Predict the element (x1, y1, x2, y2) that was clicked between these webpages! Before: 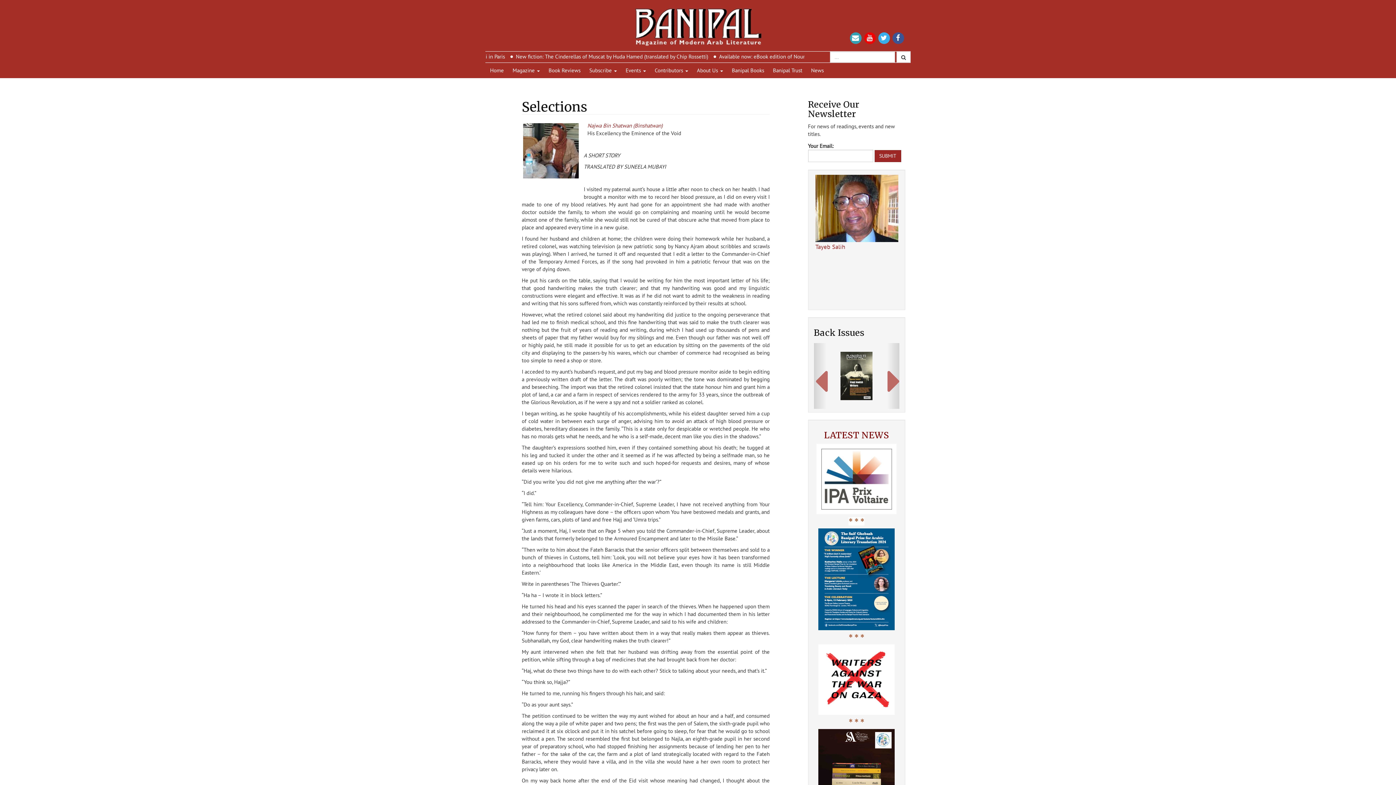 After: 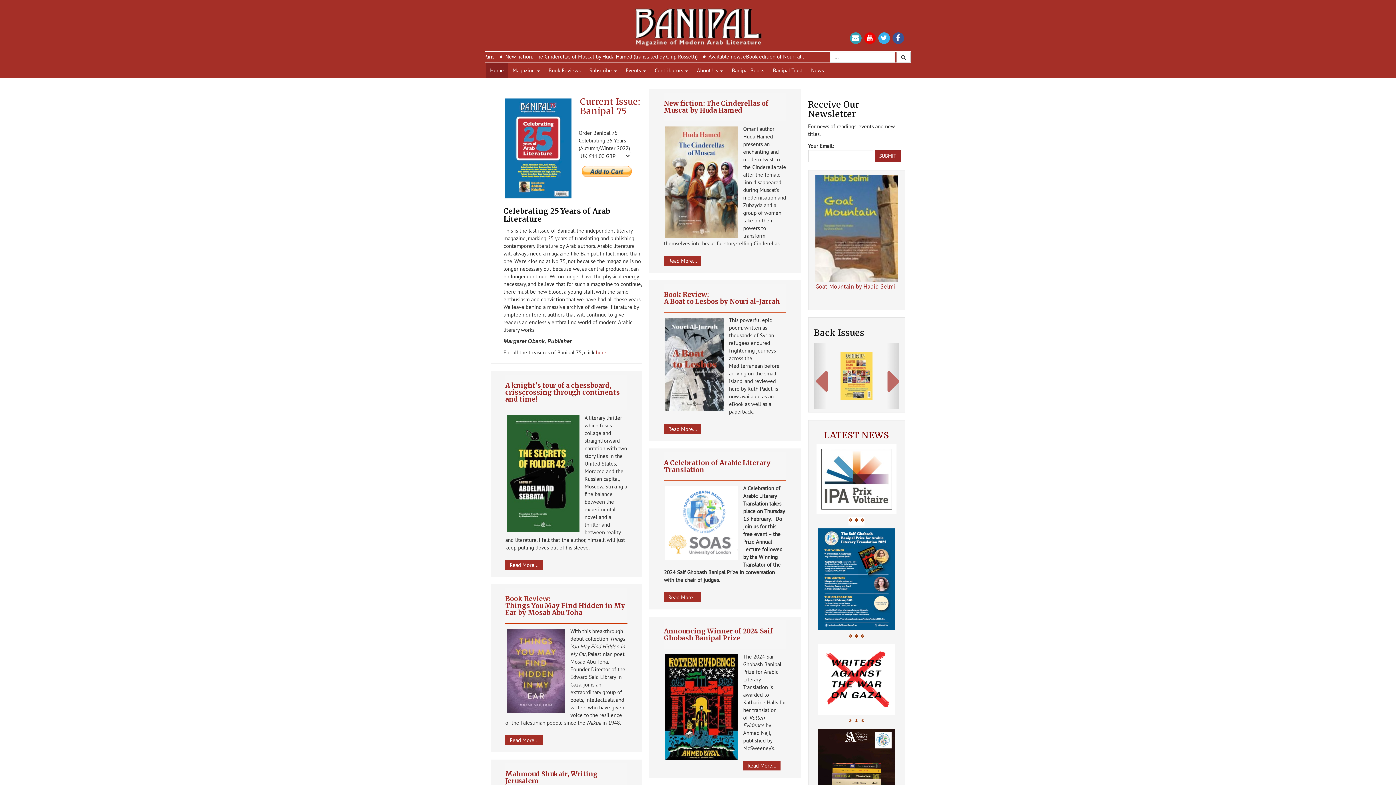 Action: label: Home bbox: (485, 63, 508, 77)